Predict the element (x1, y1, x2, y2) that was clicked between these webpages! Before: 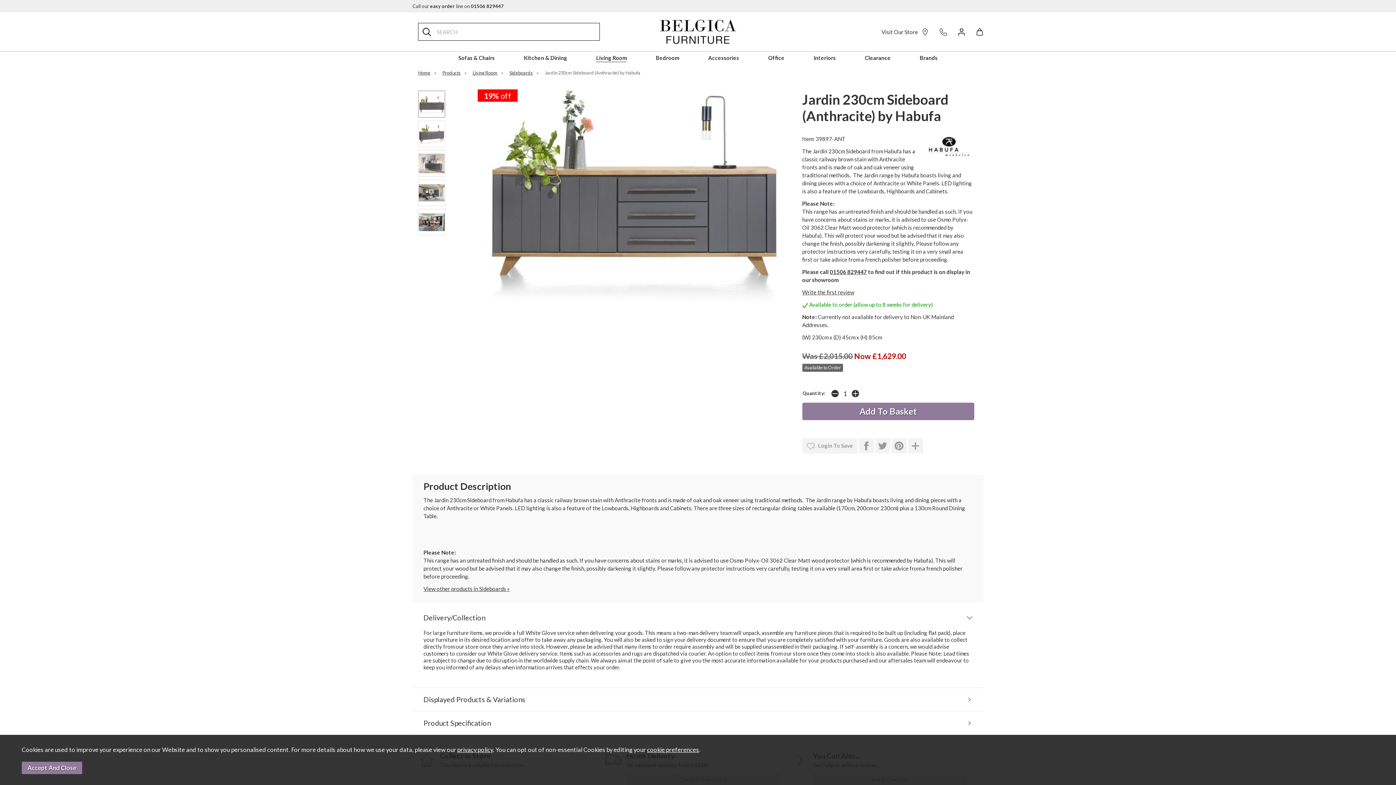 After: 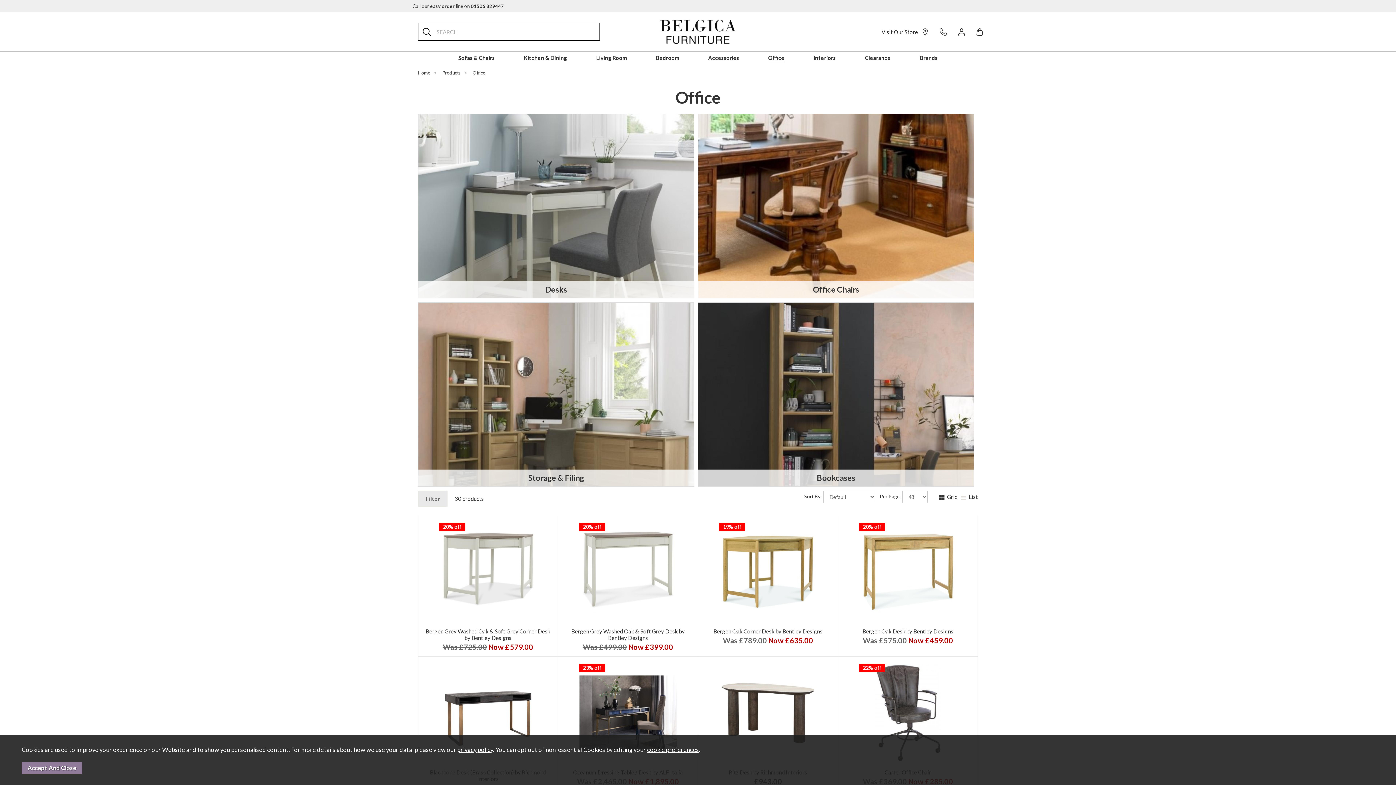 Action: label: Office bbox: (766, 51, 786, 65)